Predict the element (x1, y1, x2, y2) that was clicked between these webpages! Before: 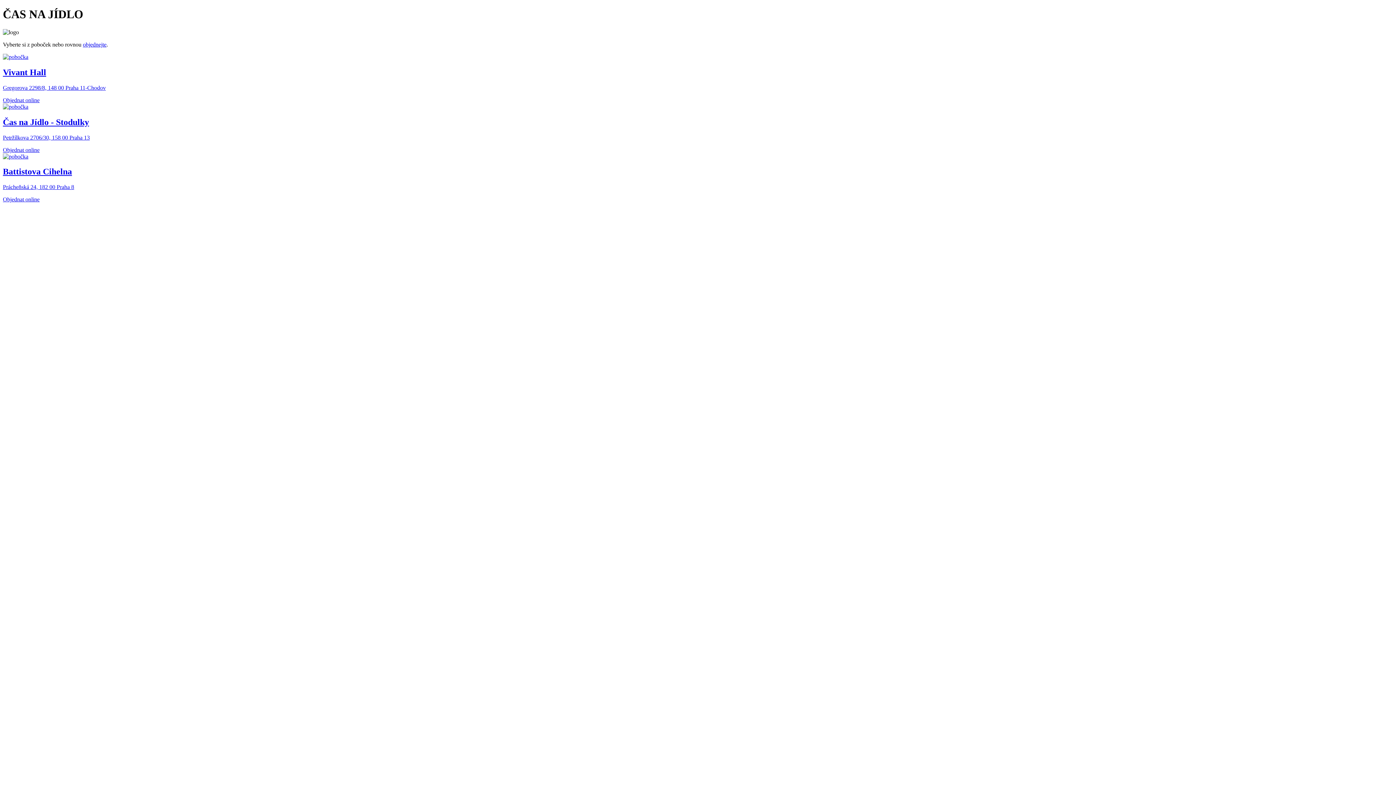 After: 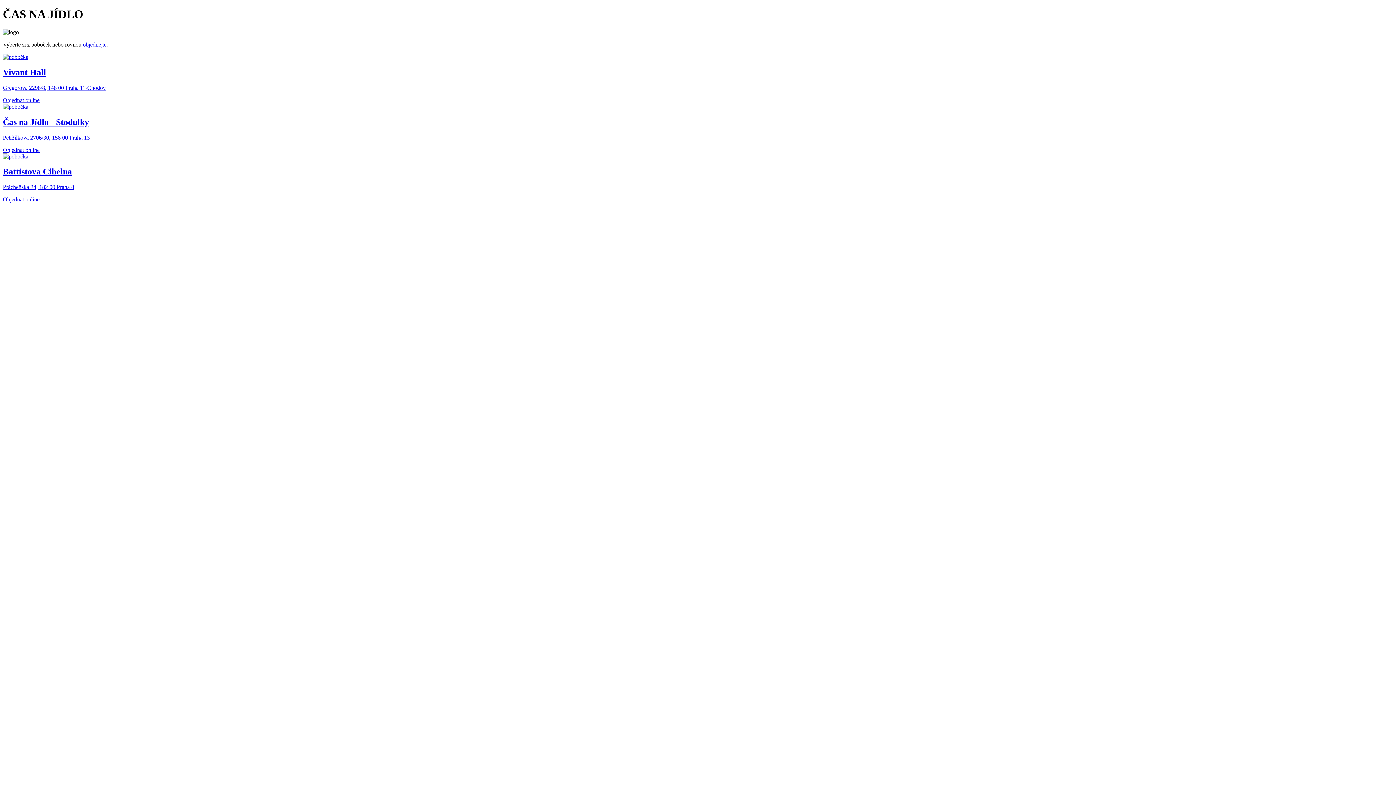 Action: bbox: (2, 146, 39, 152) label: Objednat online